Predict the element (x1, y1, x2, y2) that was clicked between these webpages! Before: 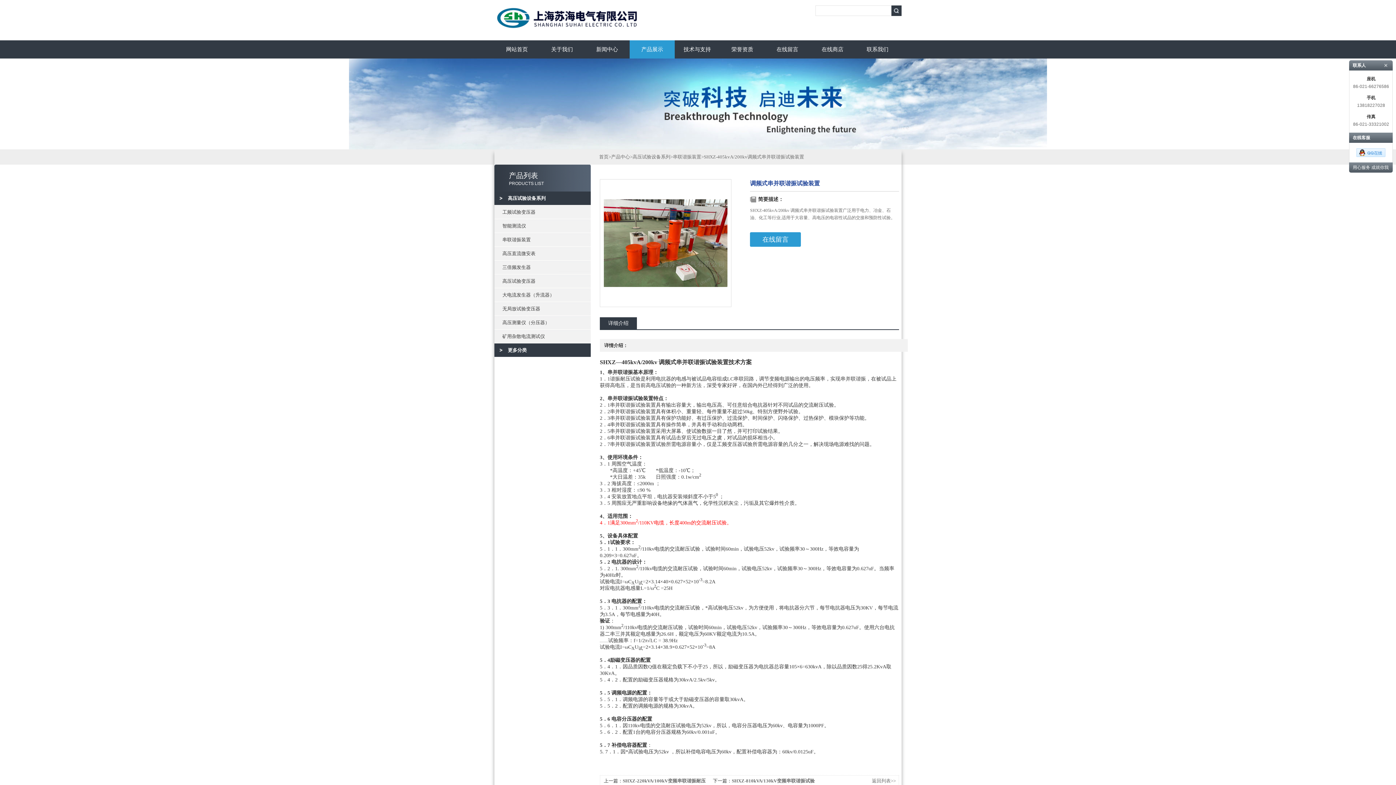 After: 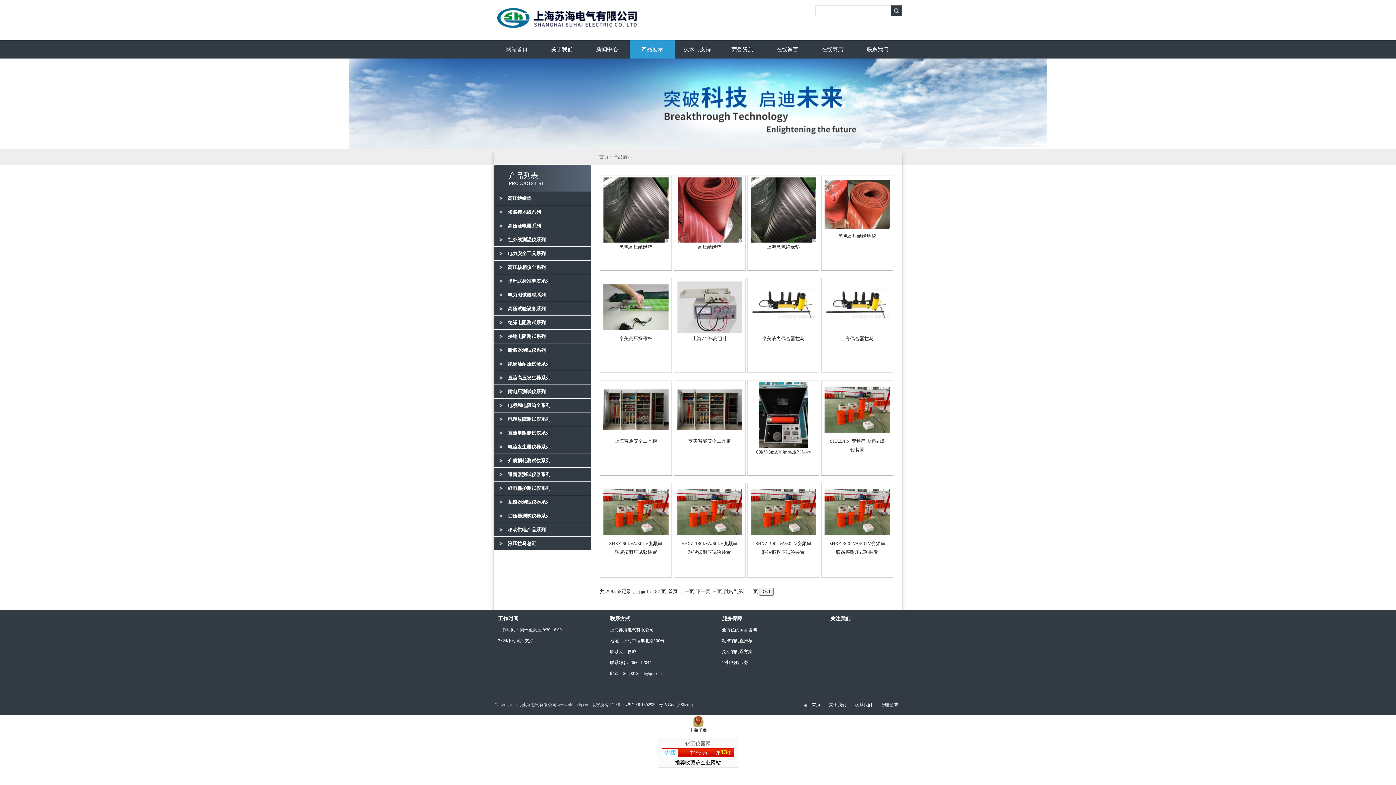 Action: bbox: (872, 778, 896, 784) label: 返回列表>>